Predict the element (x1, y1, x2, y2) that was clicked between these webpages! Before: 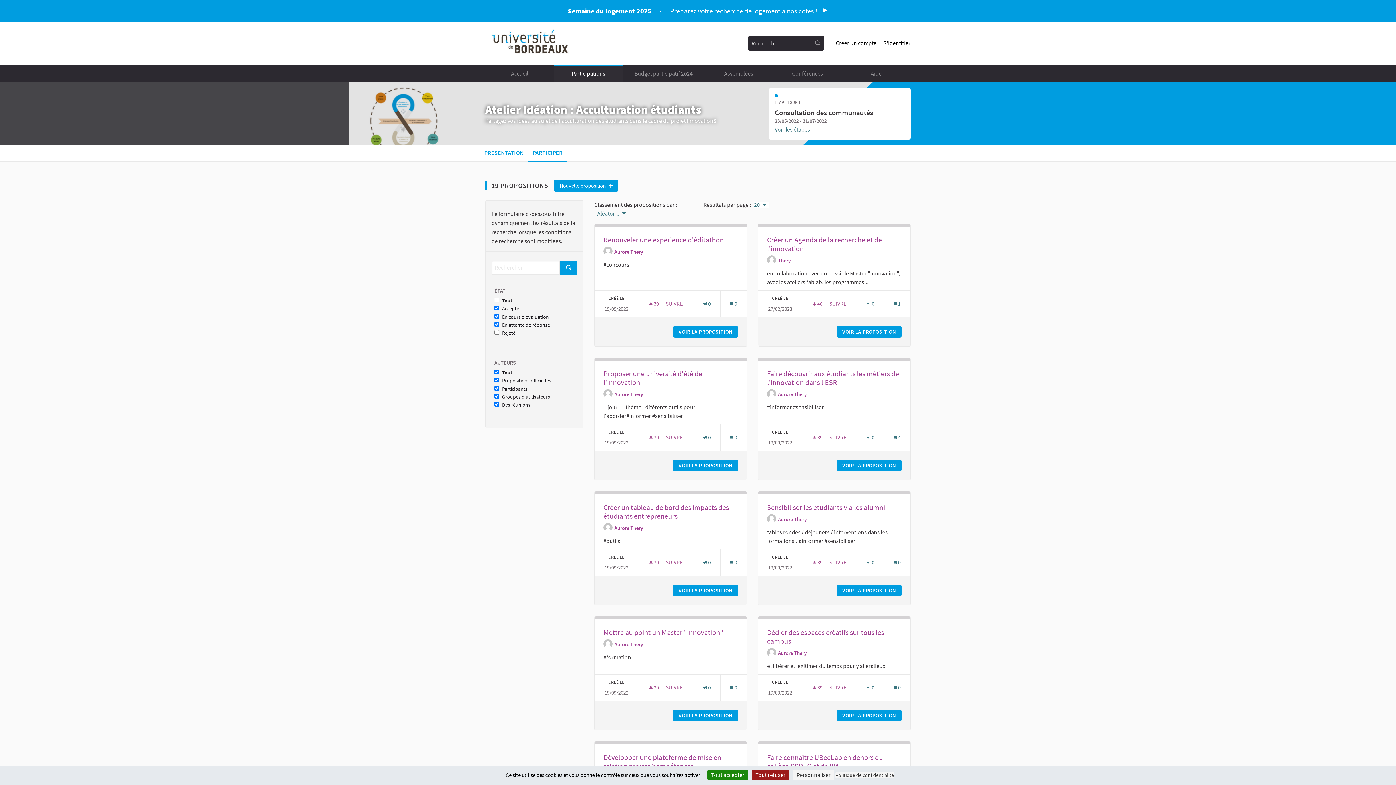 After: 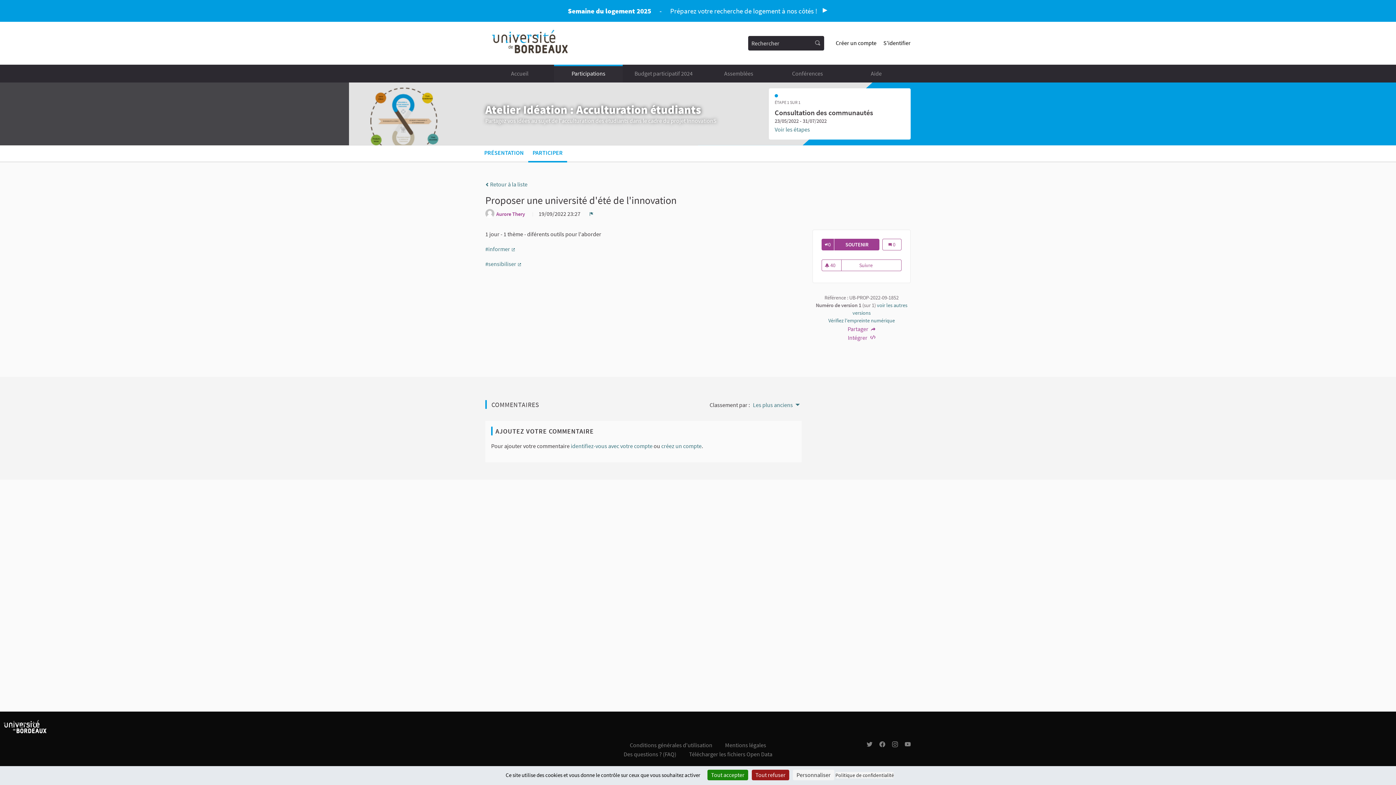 Action: bbox: (603, 369, 738, 386) label: Proposer une université d'été de l'innovation